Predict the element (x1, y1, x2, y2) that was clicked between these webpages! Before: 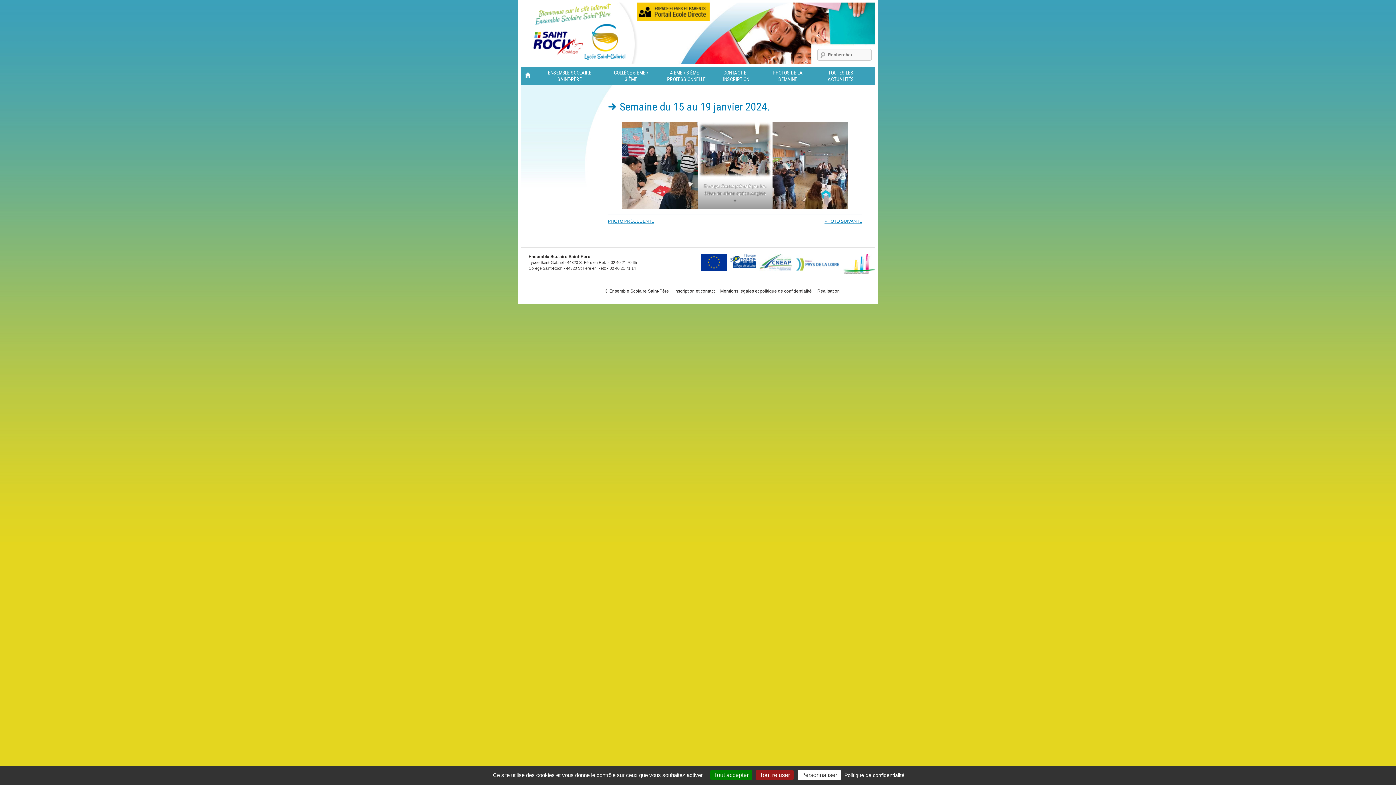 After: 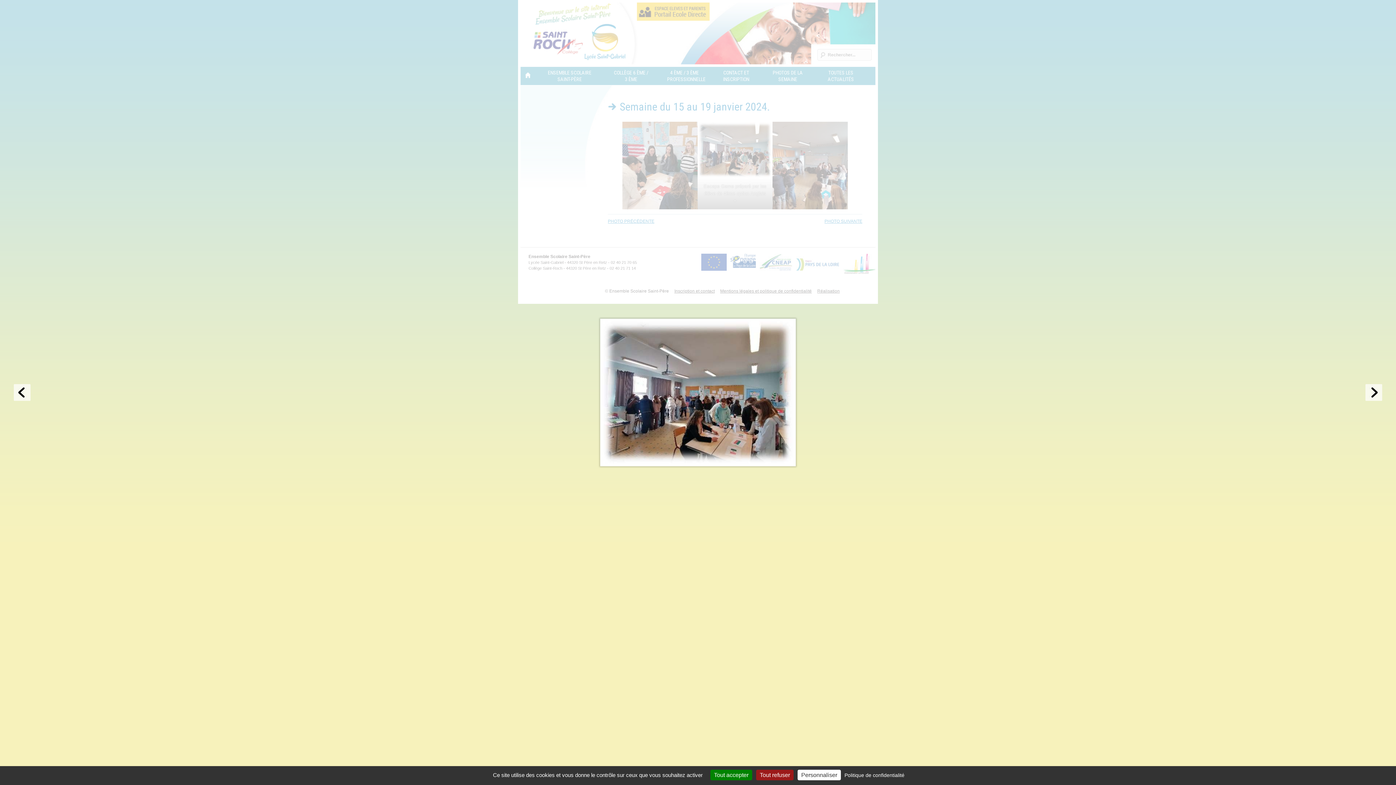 Action: bbox: (697, 121, 772, 178)